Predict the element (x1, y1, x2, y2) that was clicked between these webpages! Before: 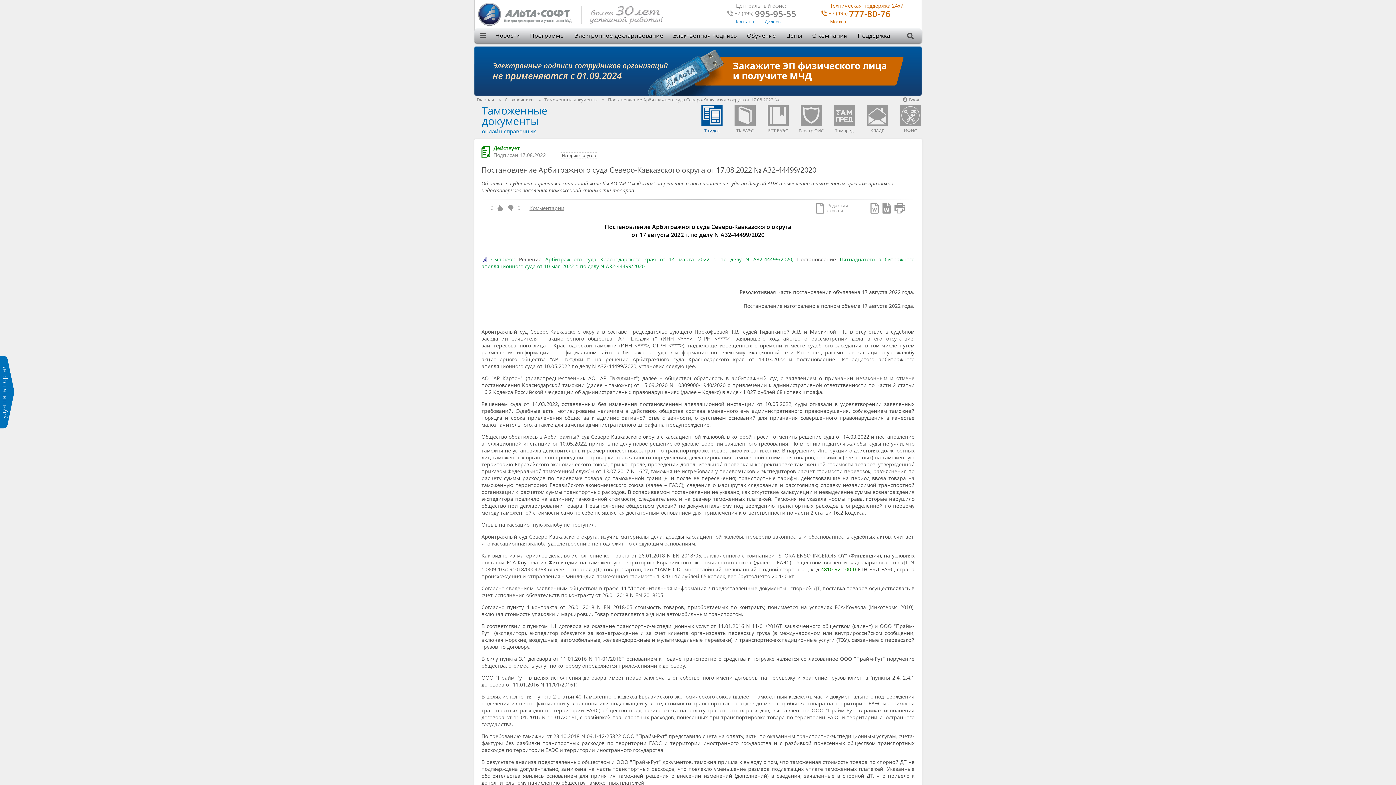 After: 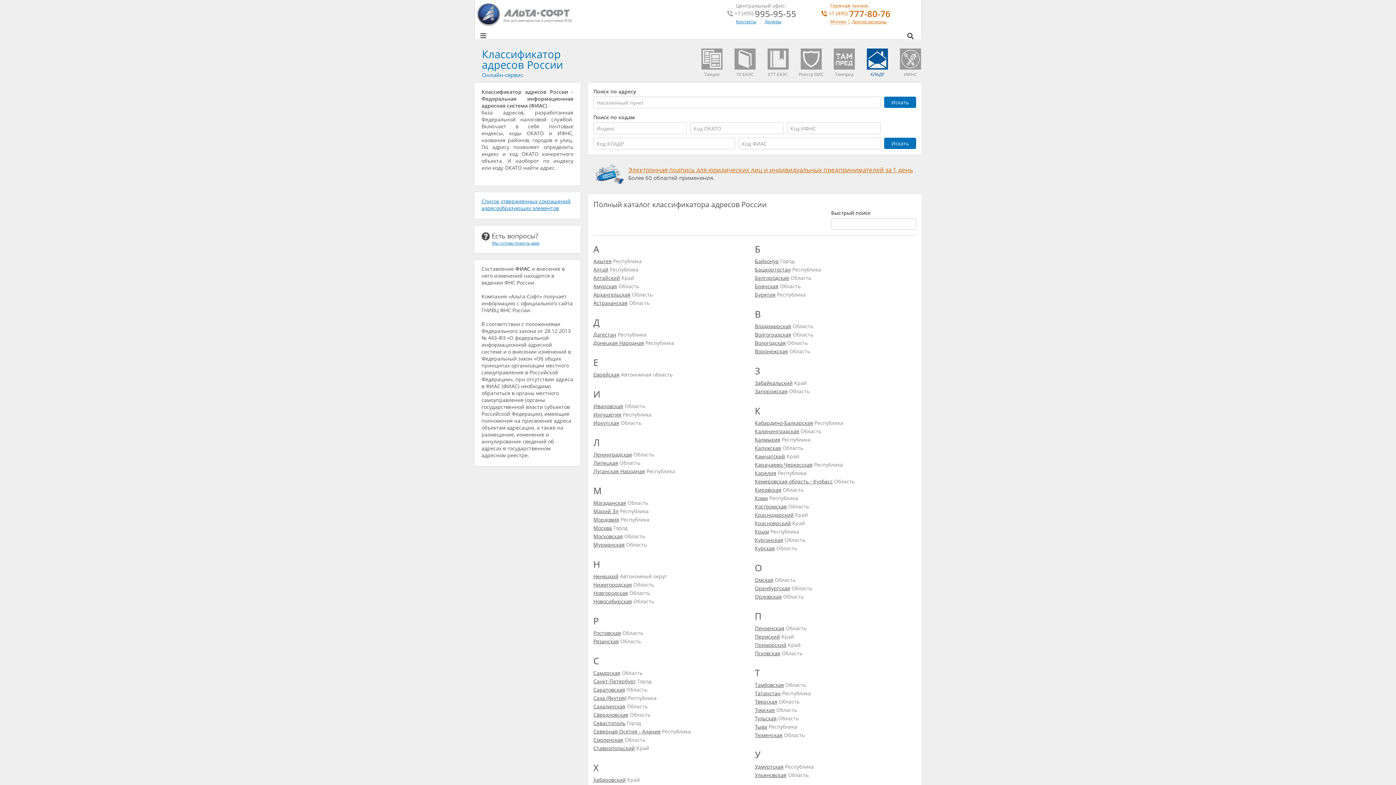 Action: bbox: (866, 102, 888, 122) label: КЛАДР